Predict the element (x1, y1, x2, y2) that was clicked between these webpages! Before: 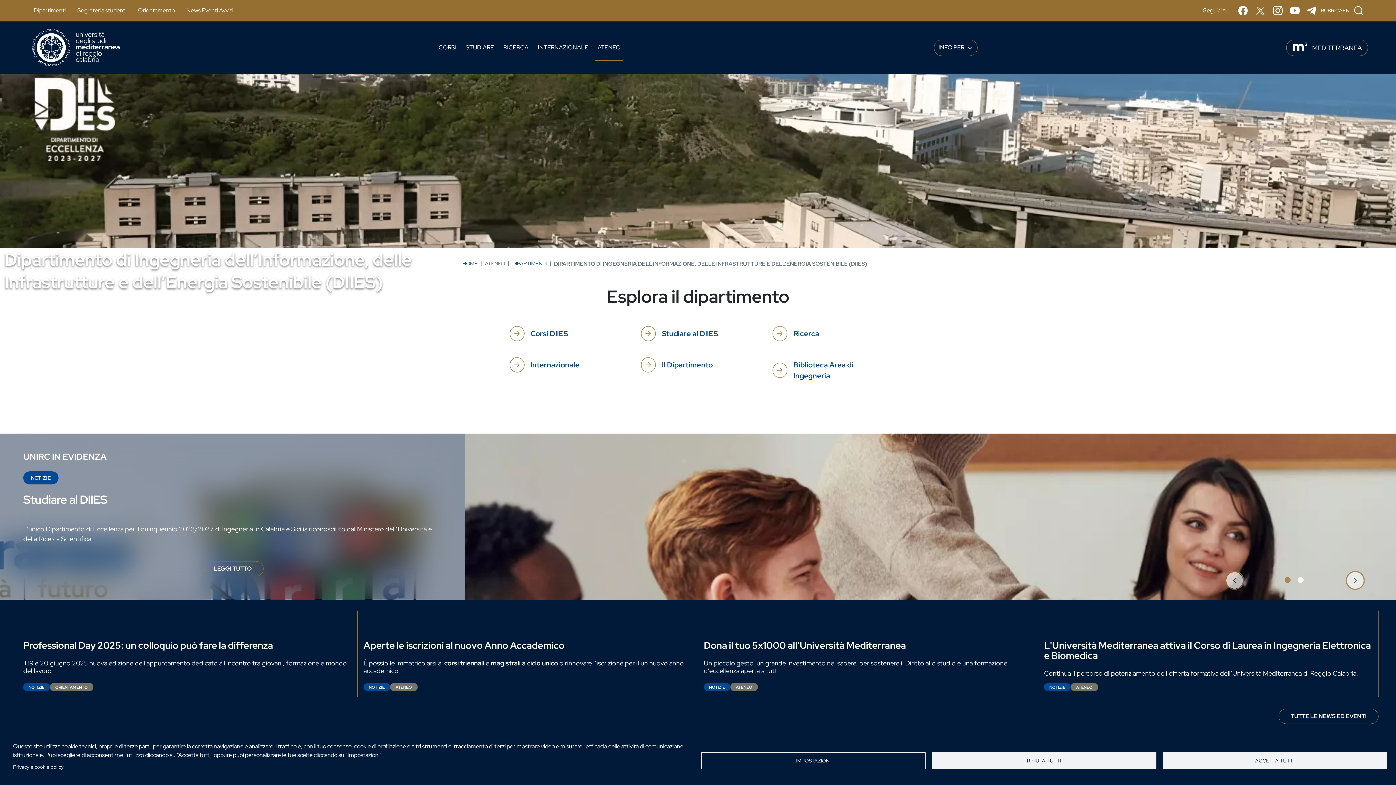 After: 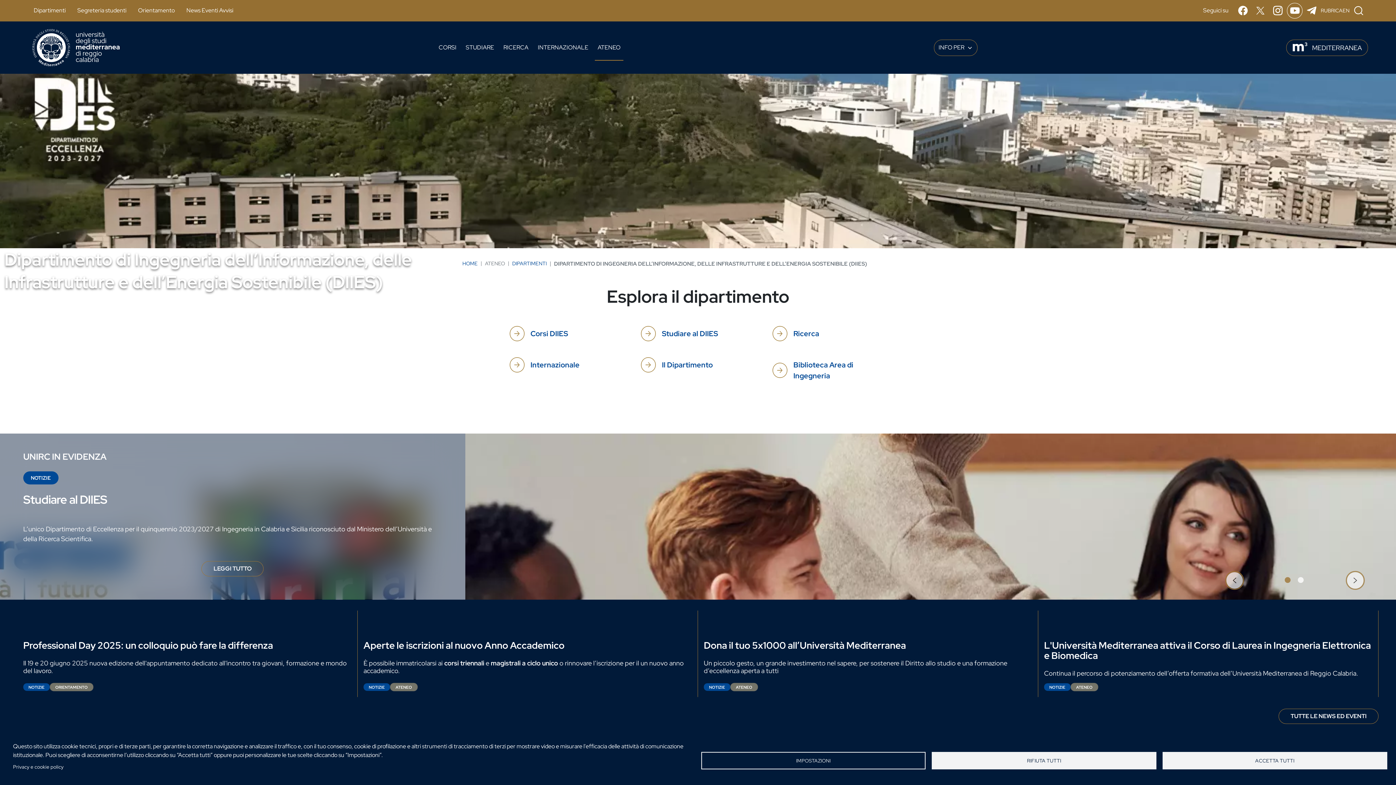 Action: label: YouTube bbox: (1287, 2, 1302, 18)